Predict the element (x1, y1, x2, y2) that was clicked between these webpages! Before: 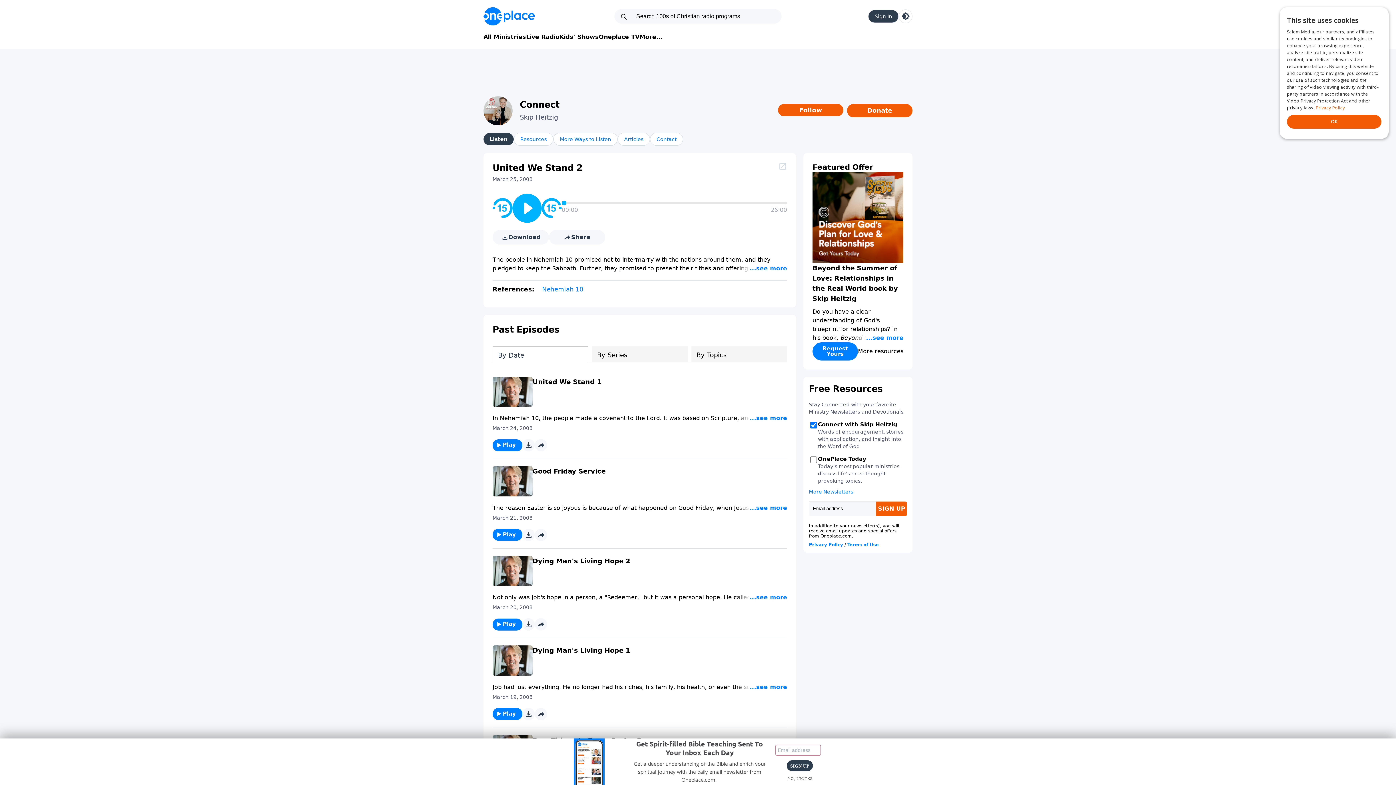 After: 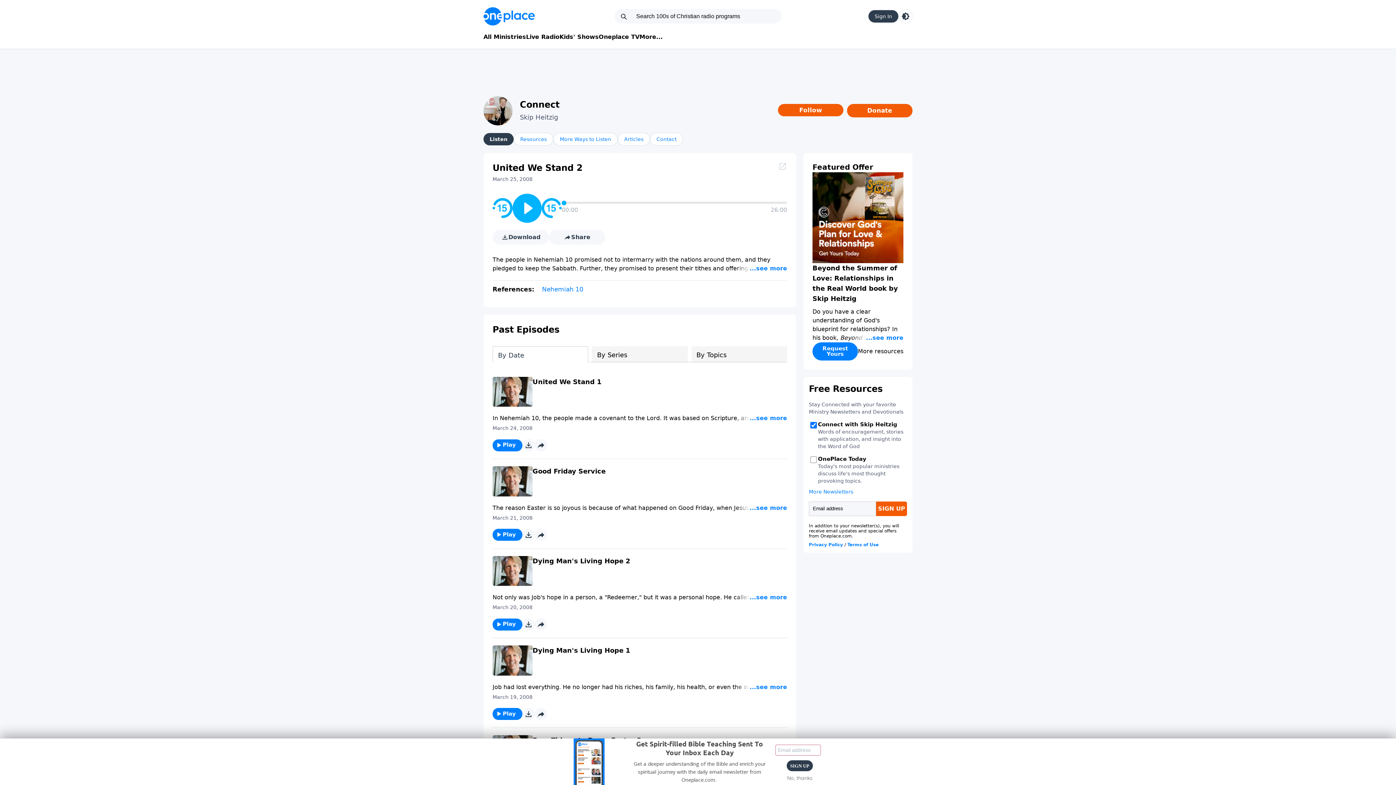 Action: bbox: (524, 620, 533, 629)